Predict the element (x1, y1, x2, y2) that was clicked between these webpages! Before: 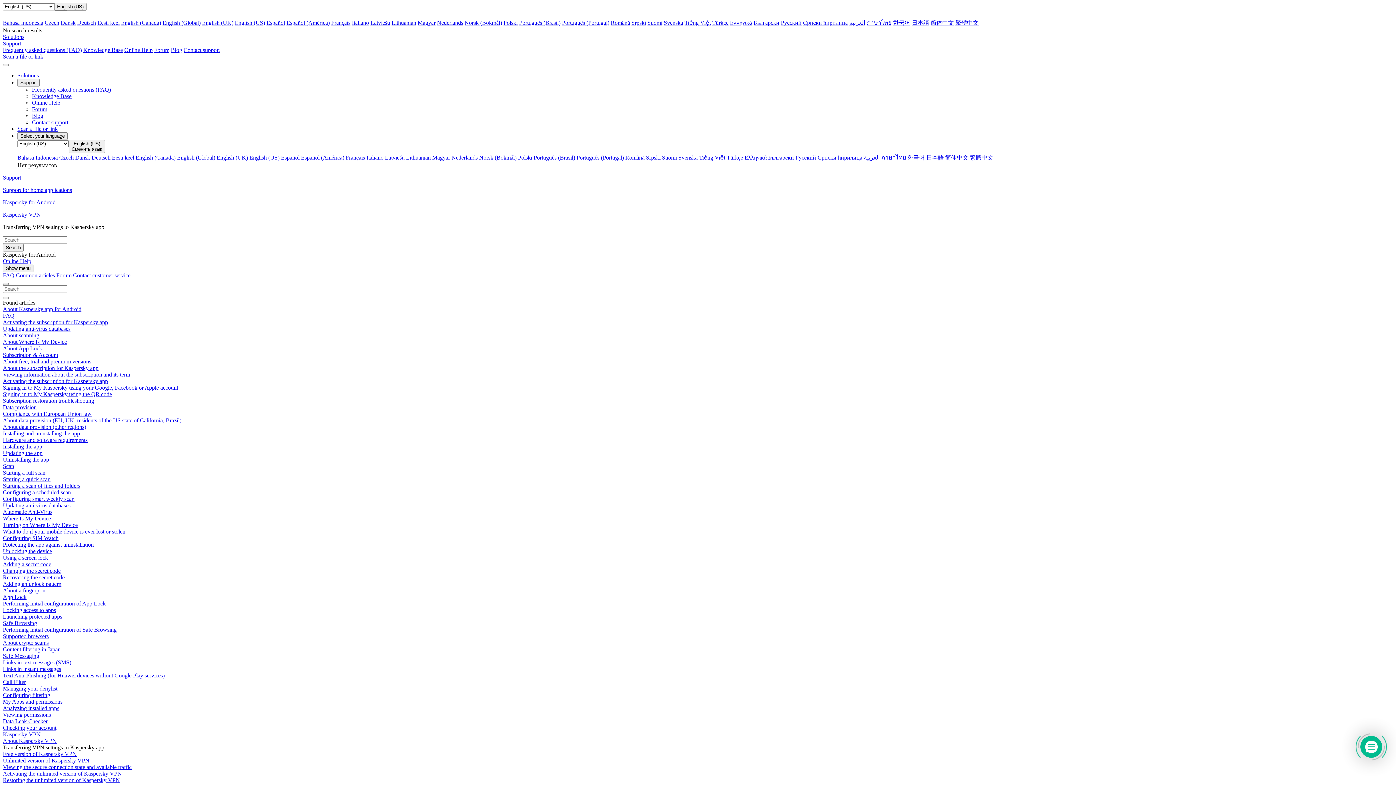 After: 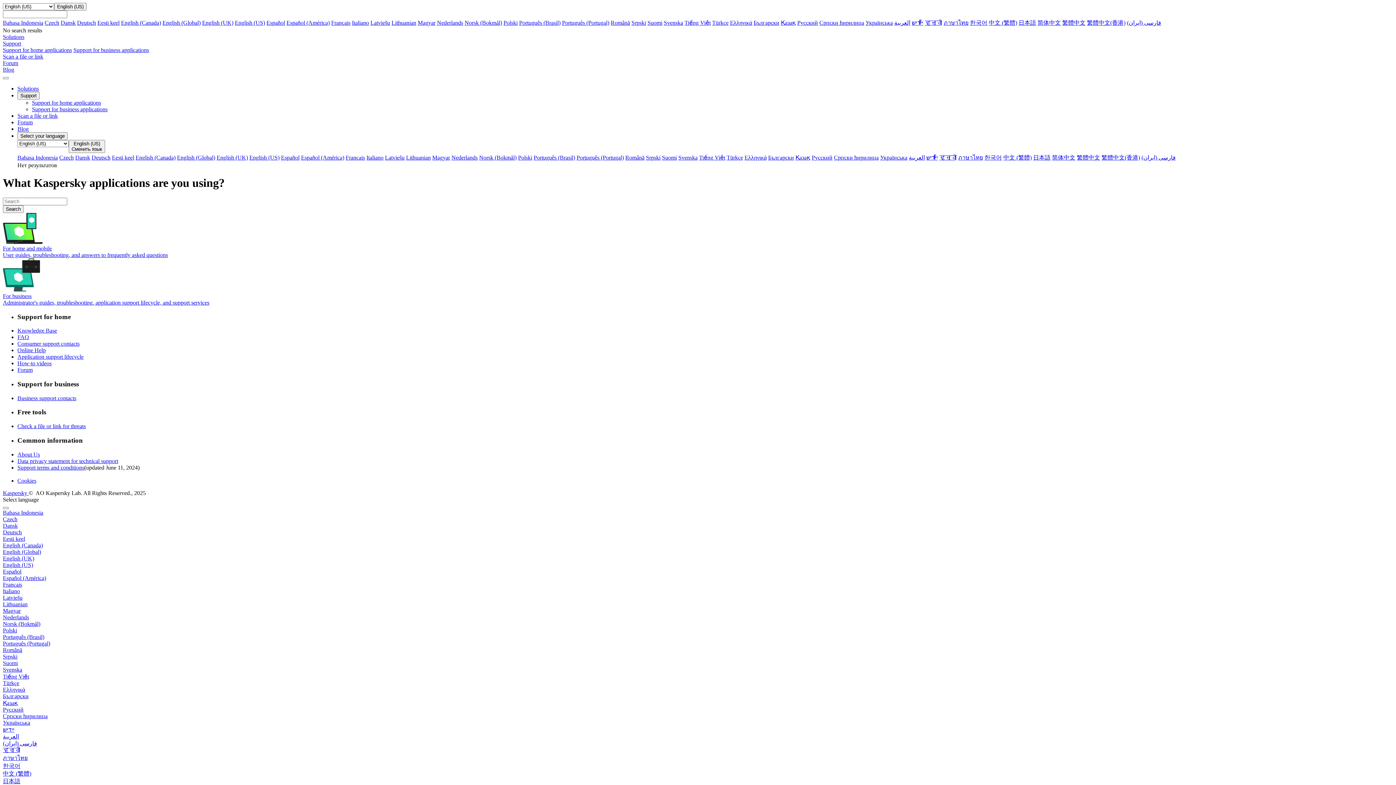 Action: bbox: (77, 19, 96, 25) label: Deutsch